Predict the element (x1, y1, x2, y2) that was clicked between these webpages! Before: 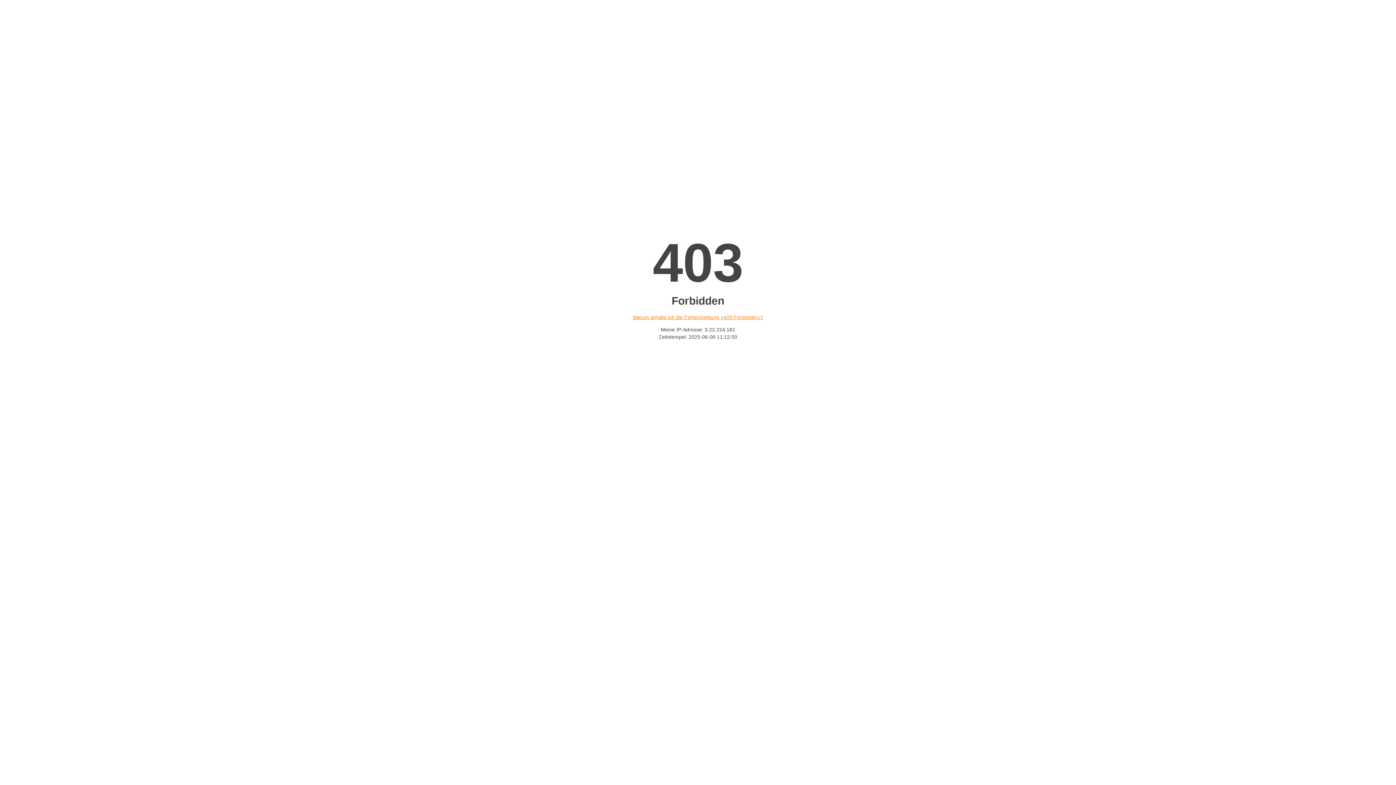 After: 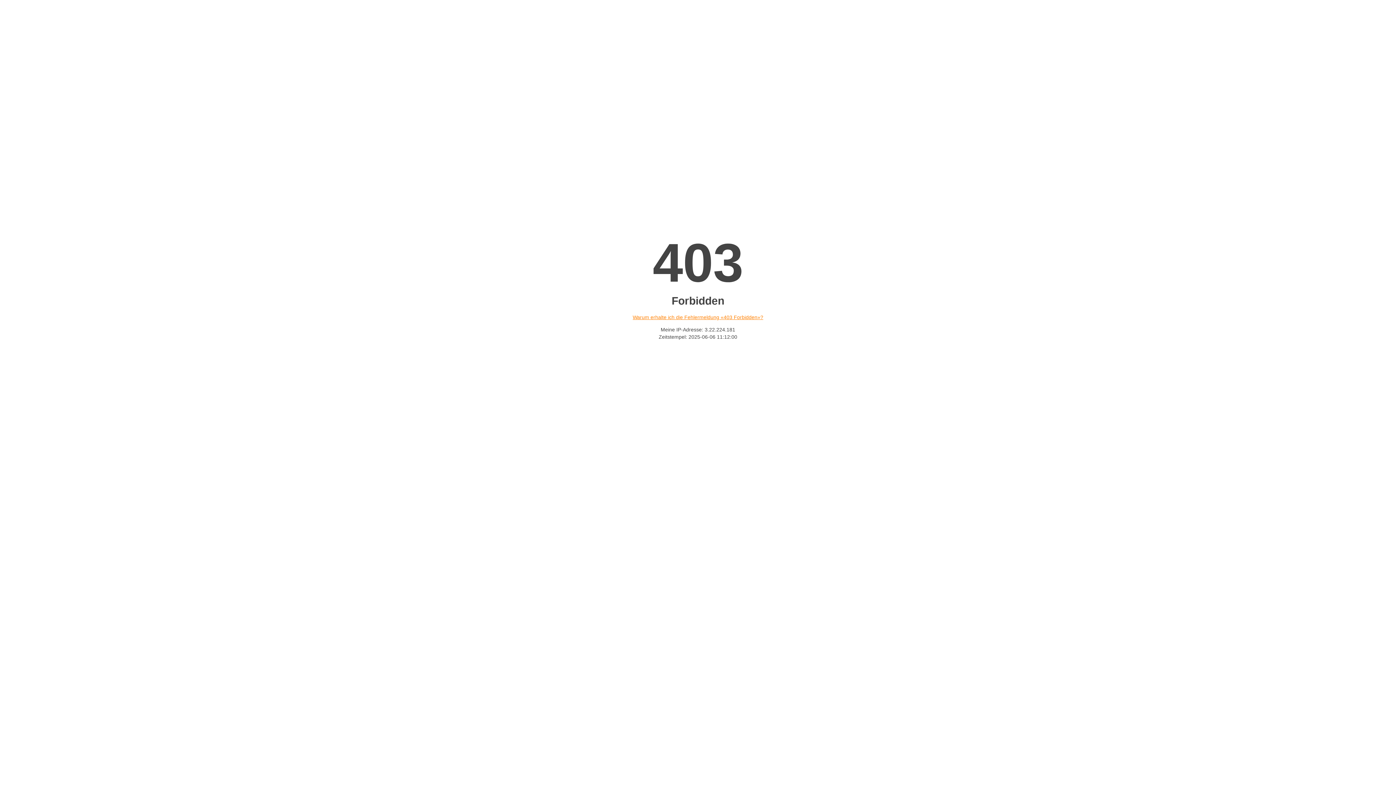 Action: label: Warum erhalte ich die Fehlermeldung «403 Forbidden»? bbox: (632, 314, 763, 320)